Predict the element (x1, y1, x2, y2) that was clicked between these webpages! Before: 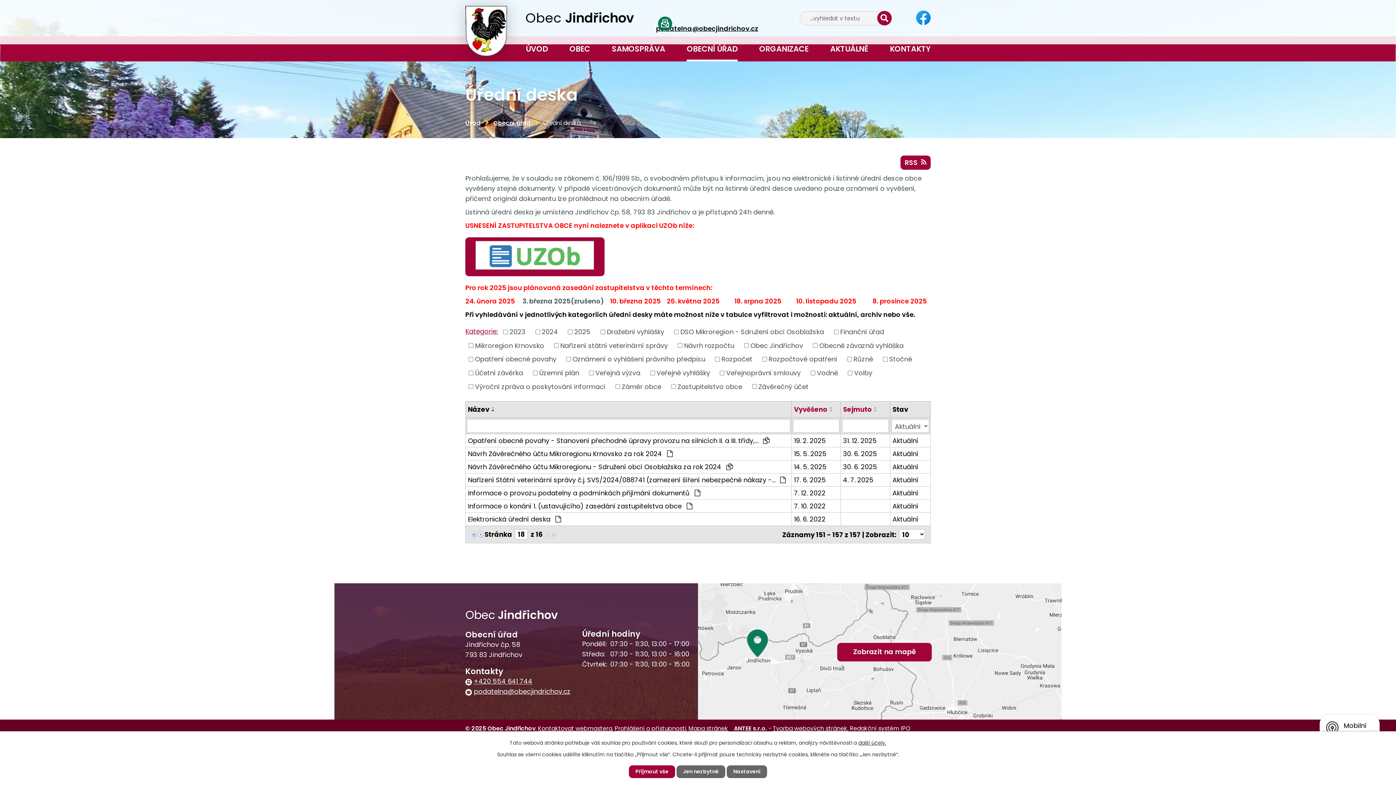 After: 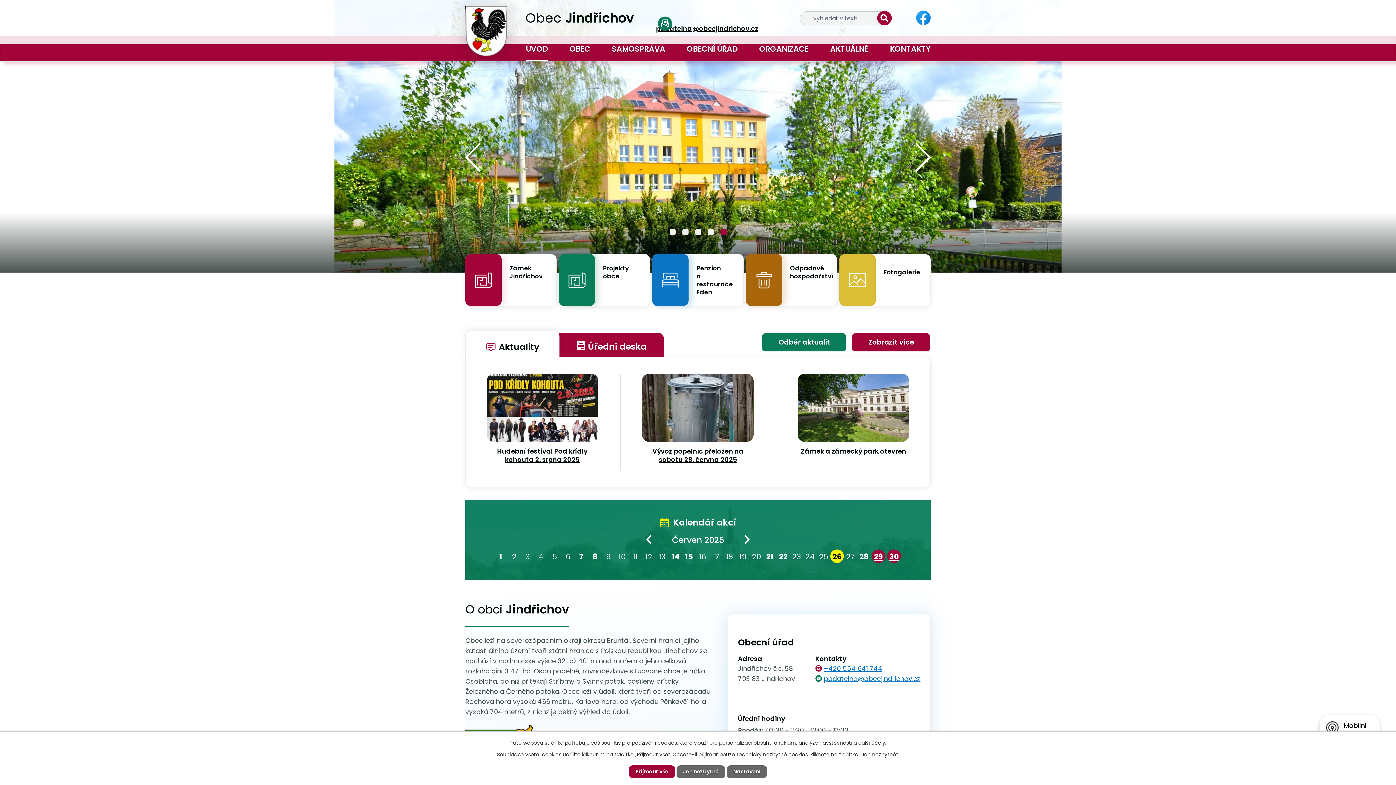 Action: label: Obec Jindřichov bbox: (465, 5, 634, 25)